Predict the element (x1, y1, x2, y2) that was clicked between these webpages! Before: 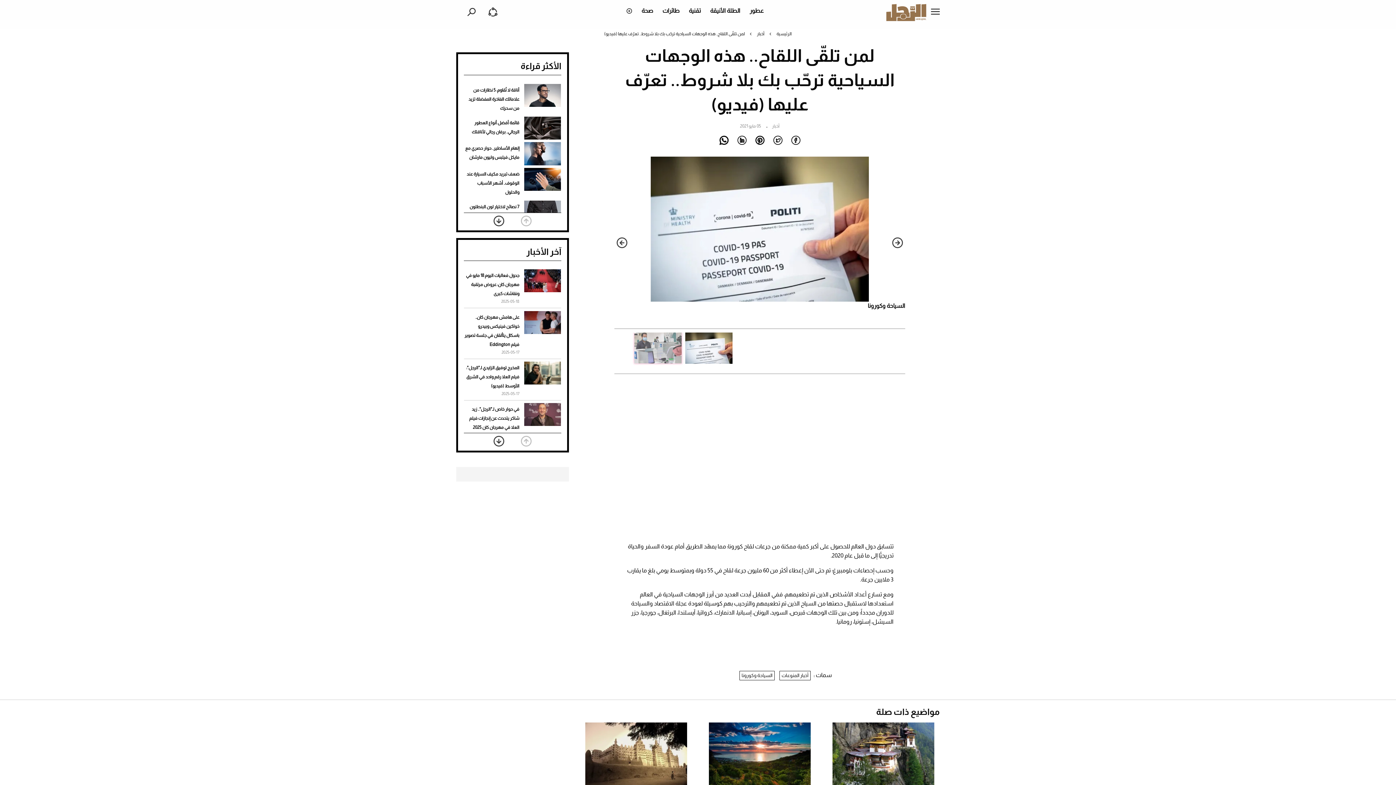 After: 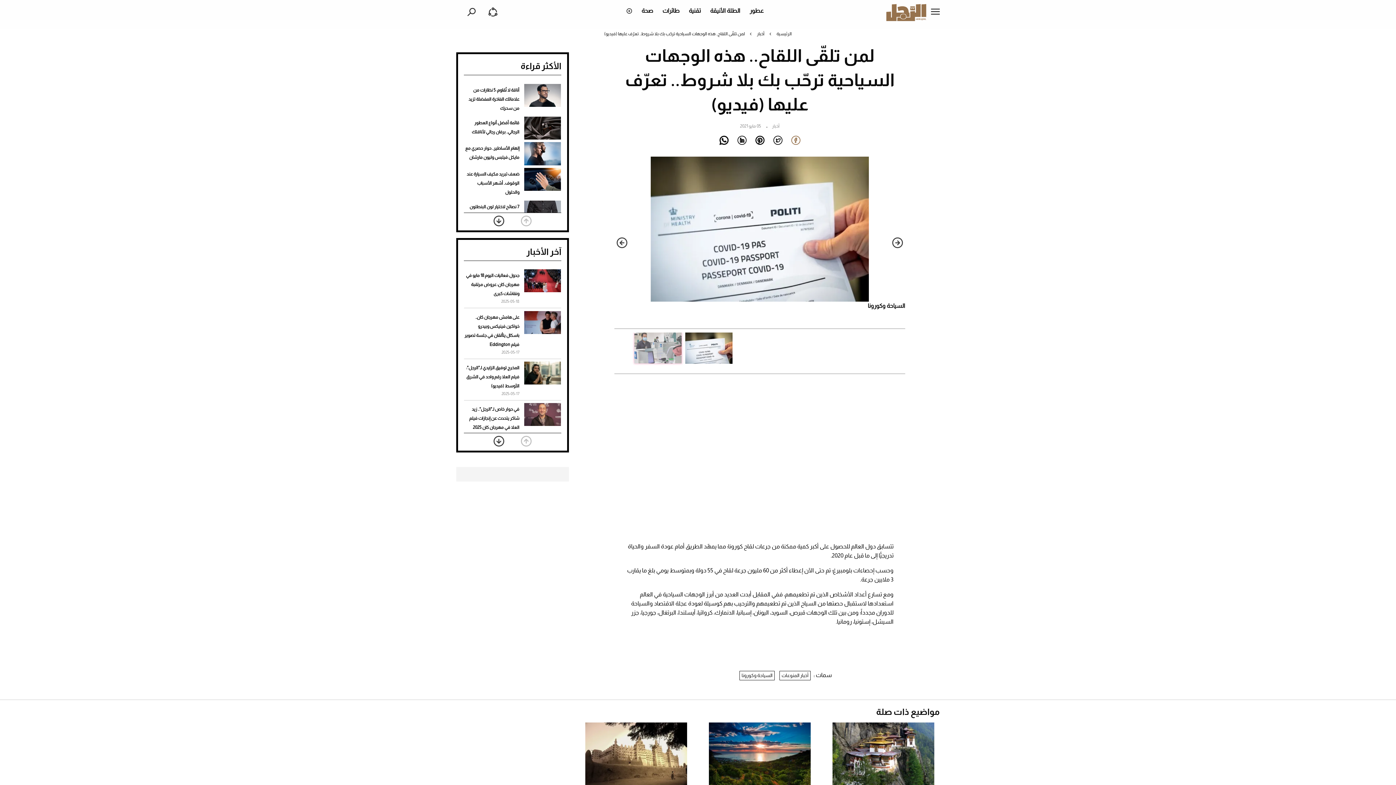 Action: bbox: (791, 136, 800, 145)